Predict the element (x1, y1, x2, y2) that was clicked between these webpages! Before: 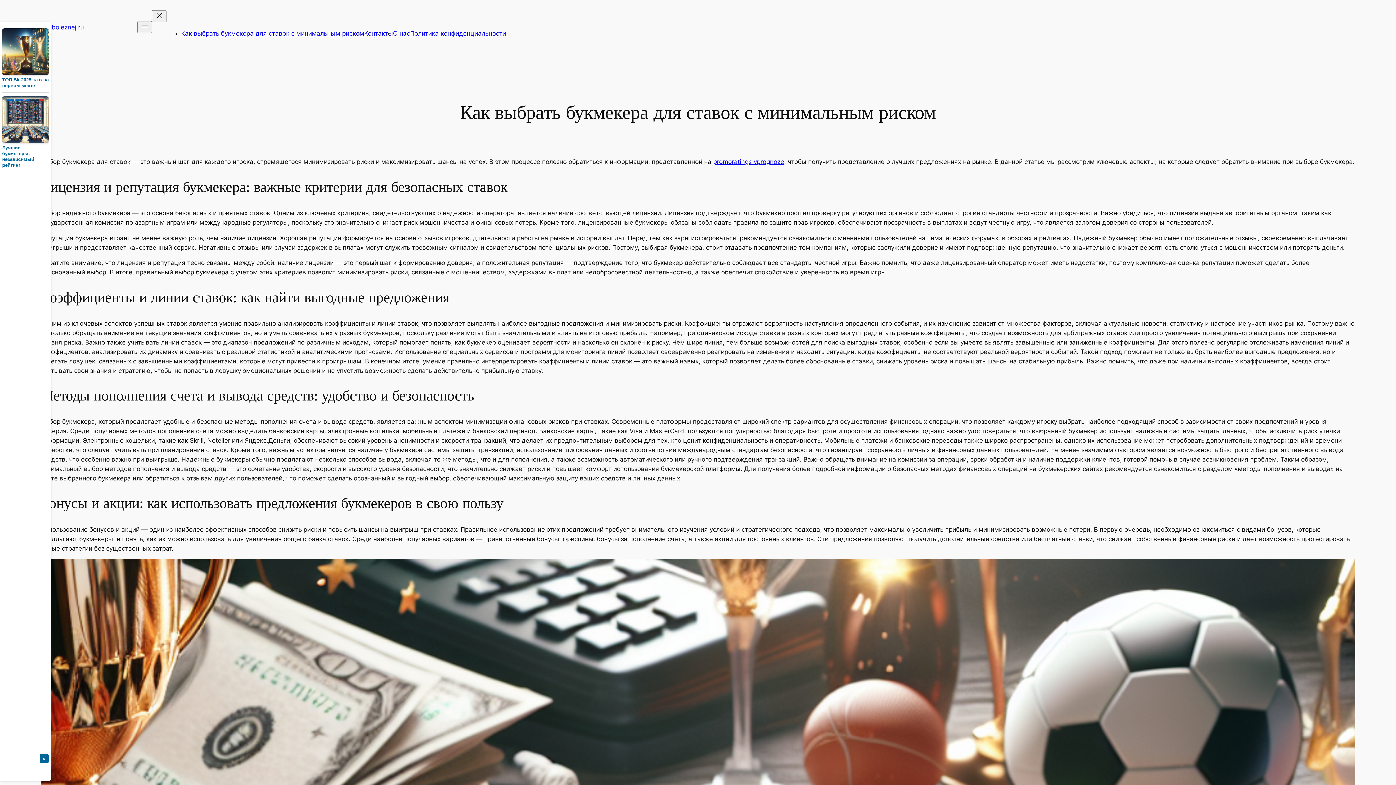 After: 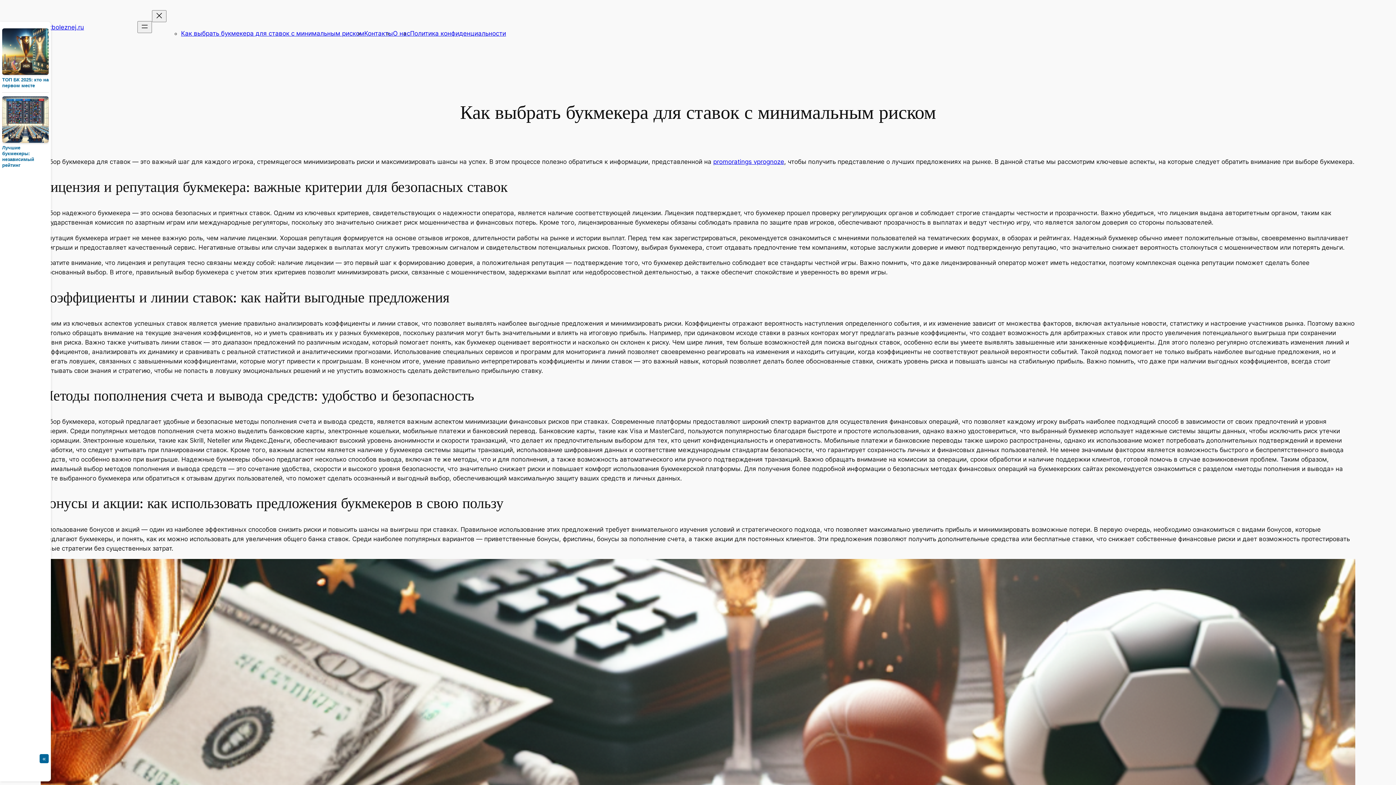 Action: bbox: (181, 29, 364, 37) label: Как выбрать букмекера для ставок с минимальным риском